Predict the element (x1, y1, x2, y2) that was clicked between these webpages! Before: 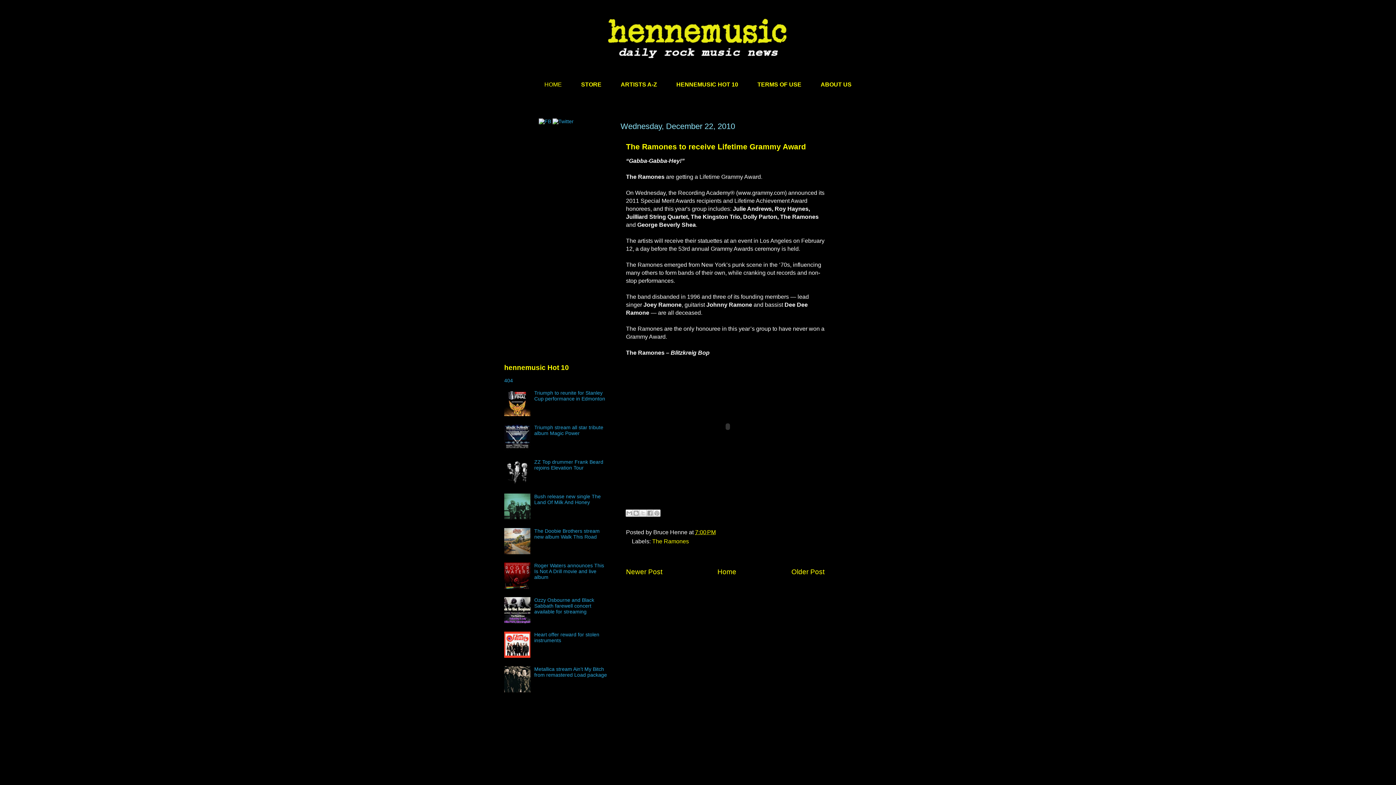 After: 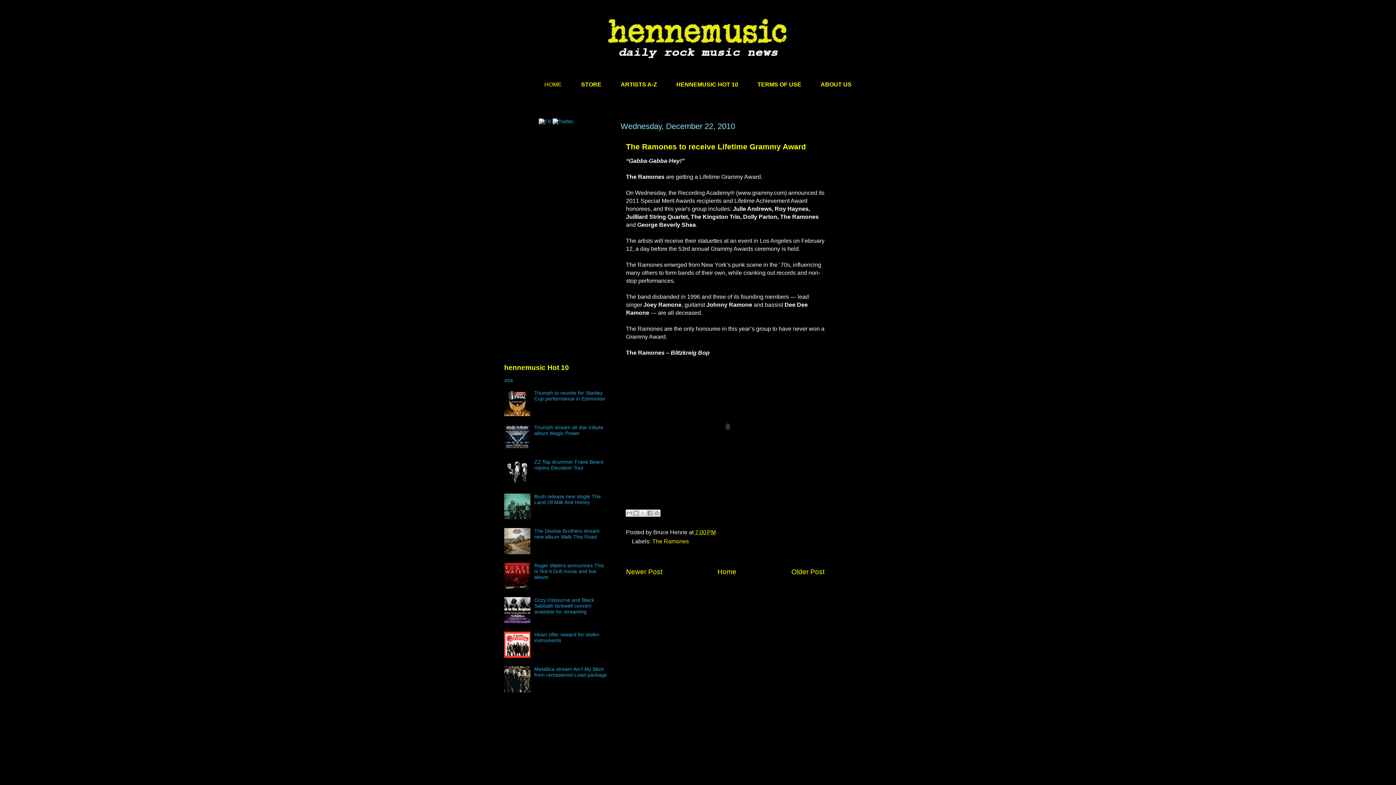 Action: label: 7:00 PM bbox: (695, 529, 716, 535)